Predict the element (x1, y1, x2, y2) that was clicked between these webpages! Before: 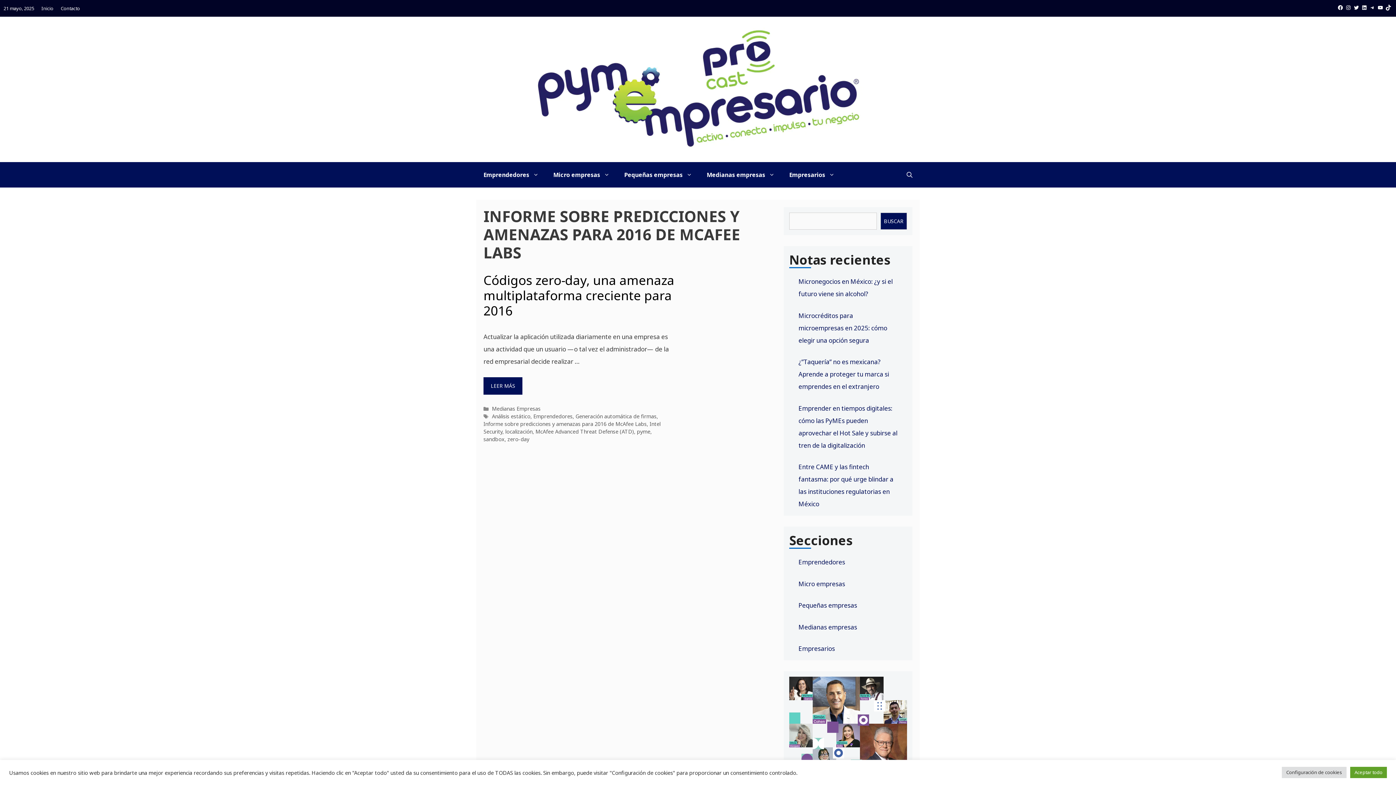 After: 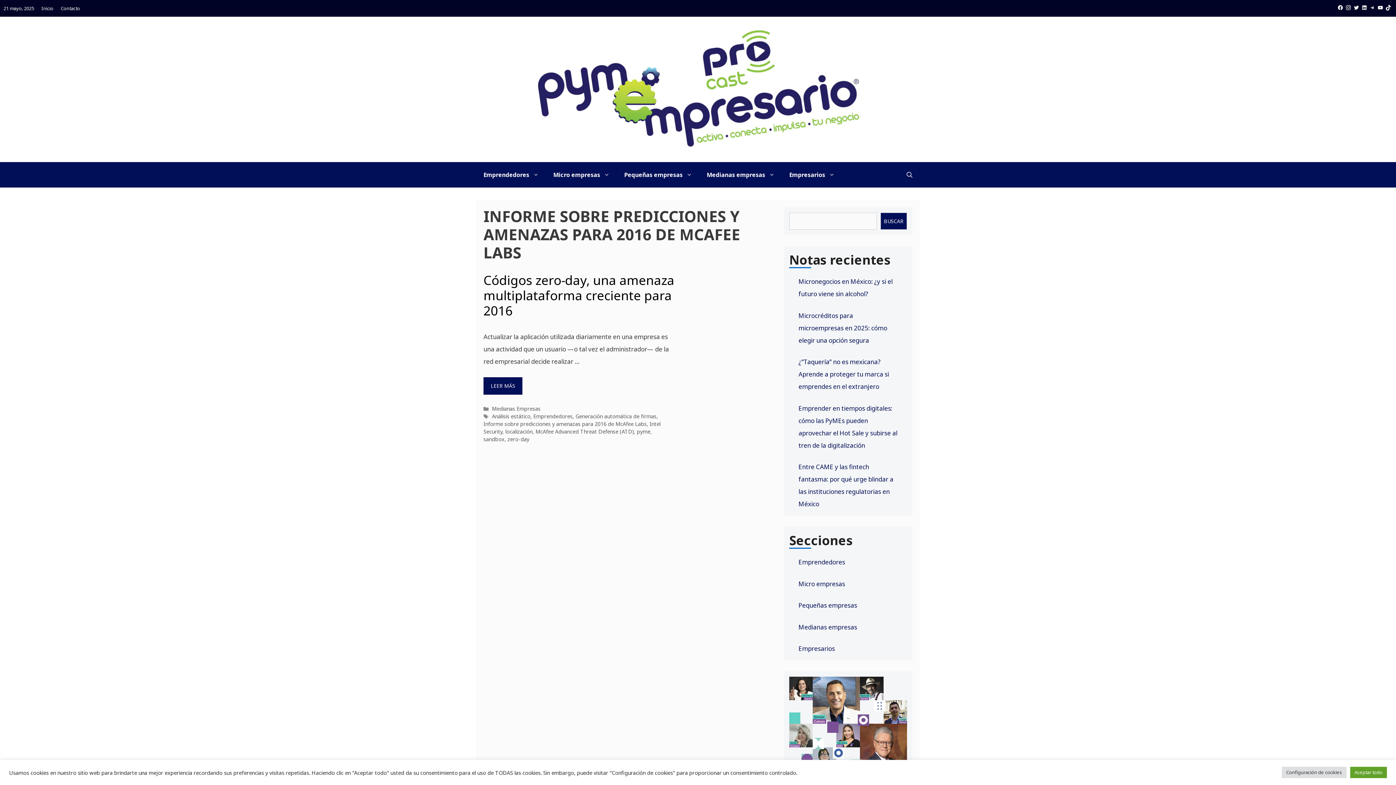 Action: bbox: (1344, 3, 1352, 11) label: Instagram